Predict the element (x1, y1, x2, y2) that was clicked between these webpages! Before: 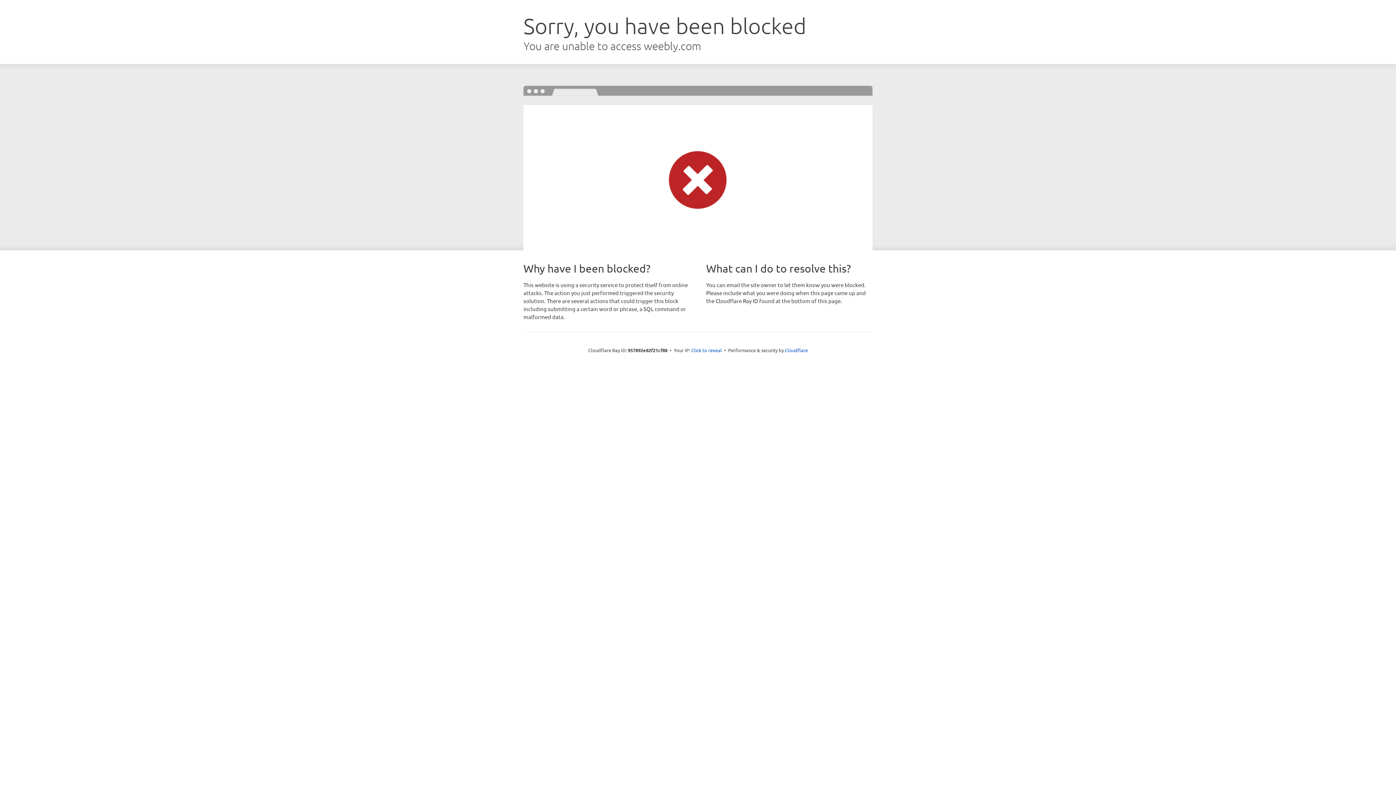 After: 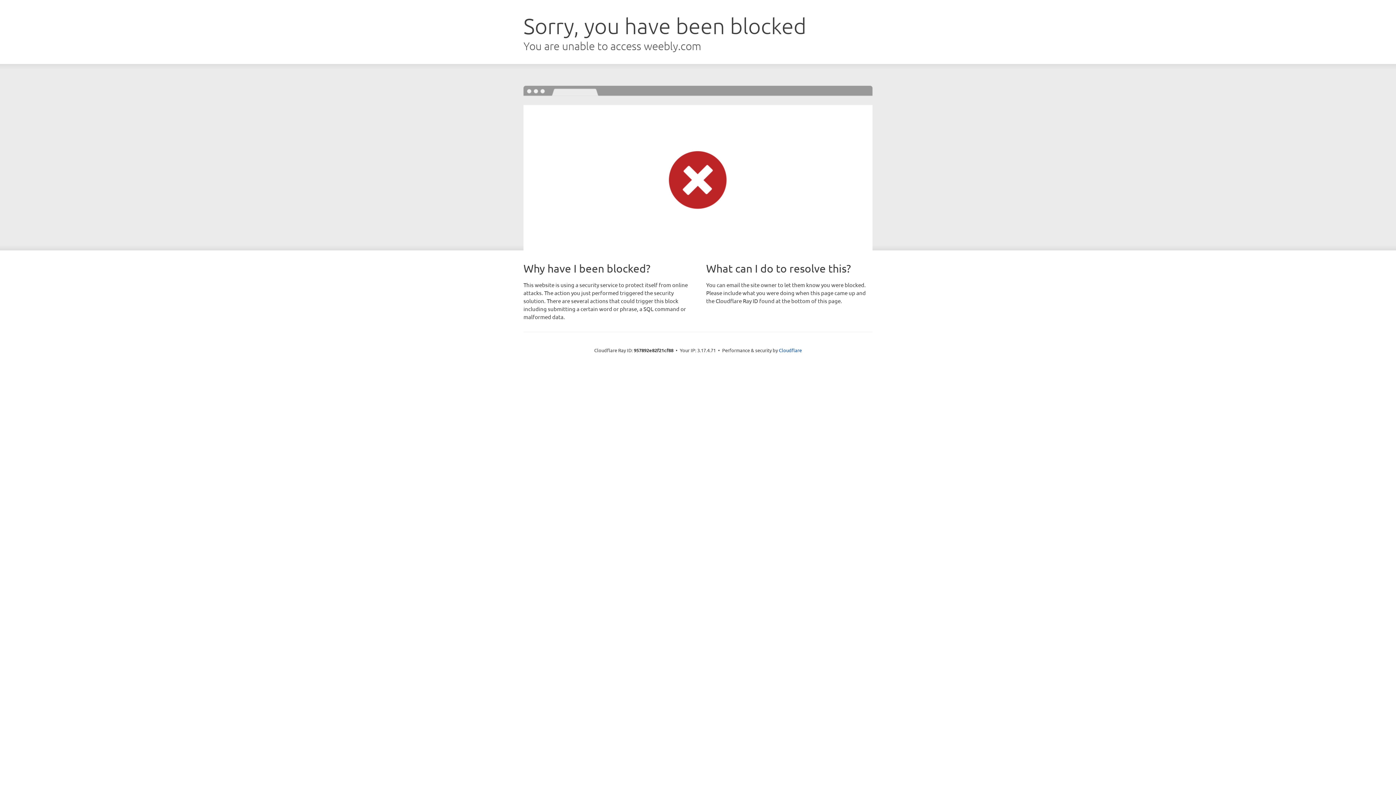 Action: bbox: (691, 346, 722, 353) label: Click to reveal